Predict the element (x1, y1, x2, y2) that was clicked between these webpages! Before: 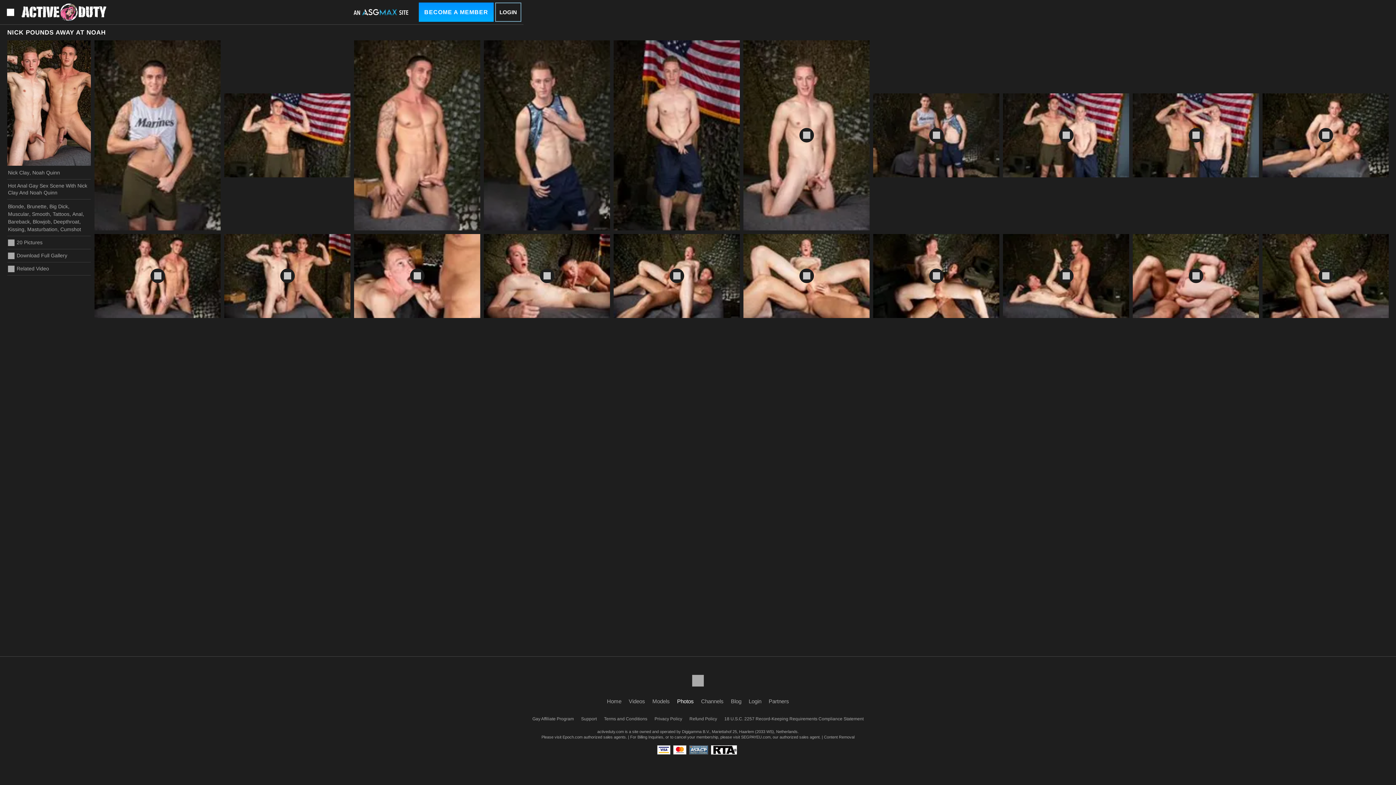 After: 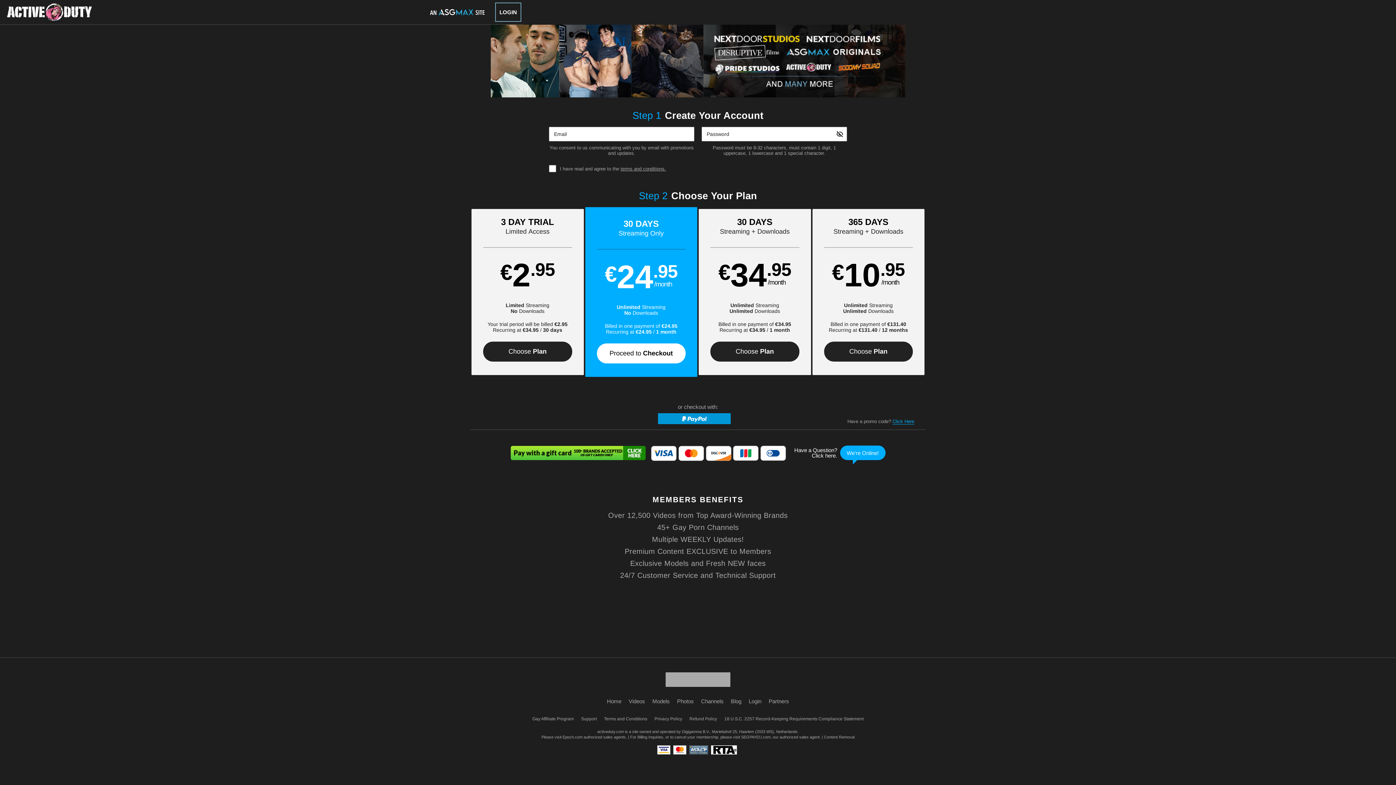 Action: bbox: (52, 211, 69, 217) label: Tattoos